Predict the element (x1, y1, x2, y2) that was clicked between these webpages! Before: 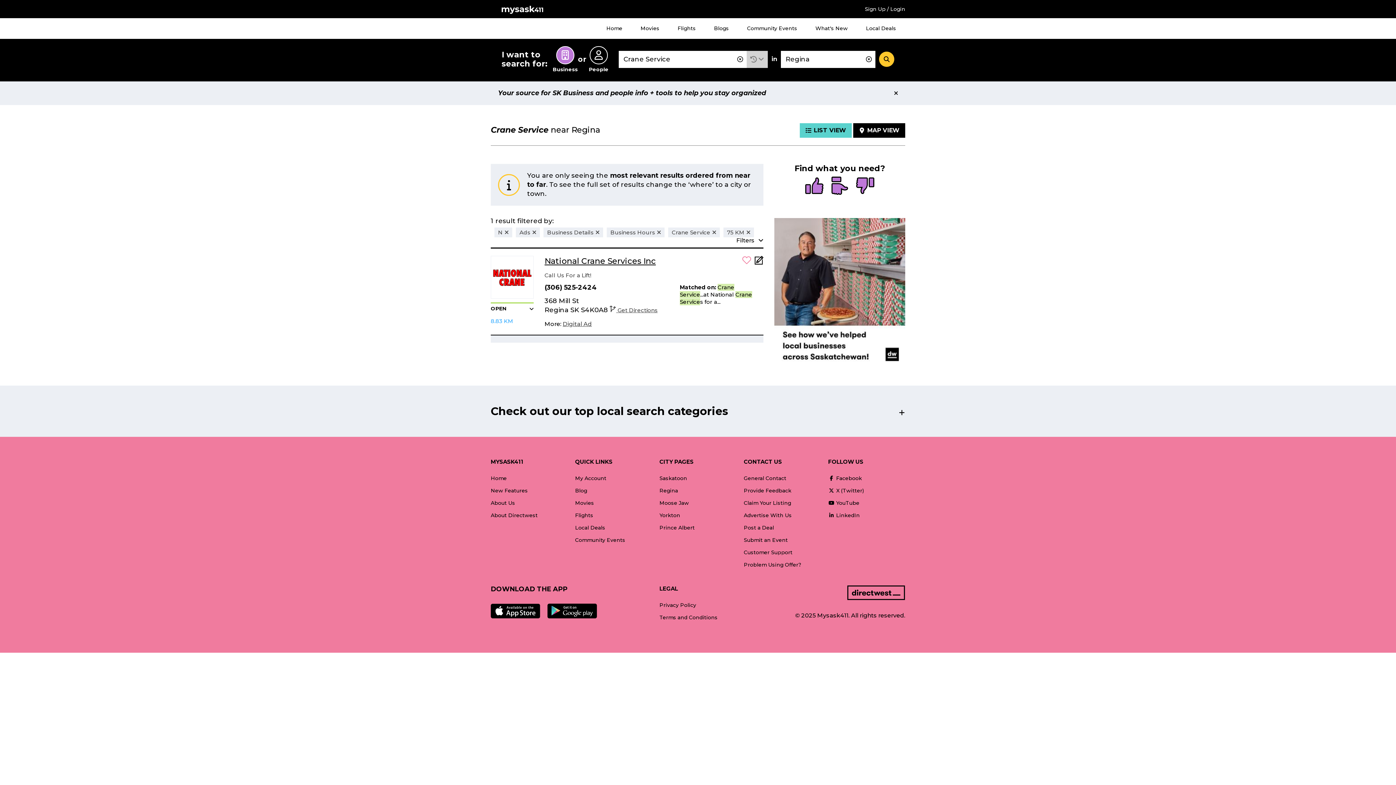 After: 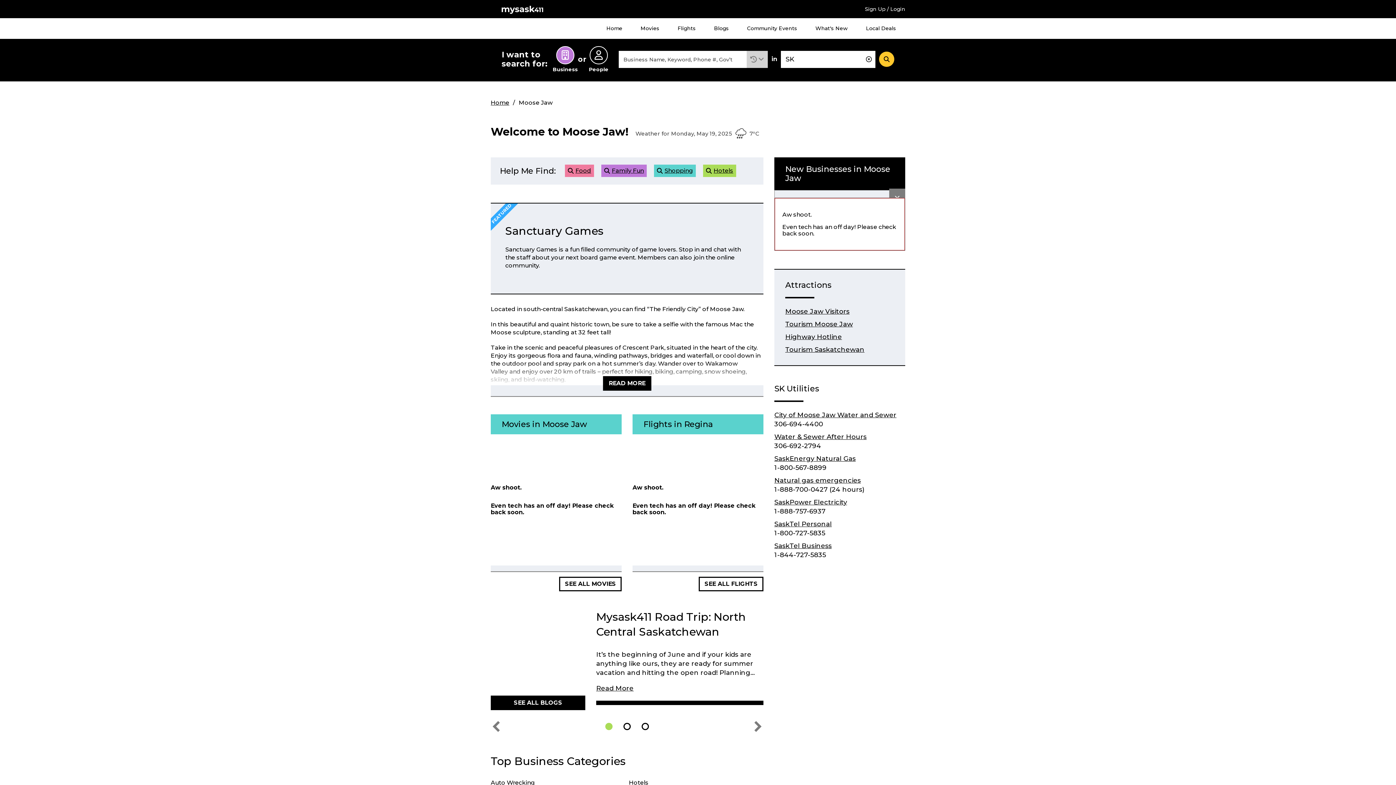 Action: bbox: (659, 496, 689, 509) label: Moose Jaw